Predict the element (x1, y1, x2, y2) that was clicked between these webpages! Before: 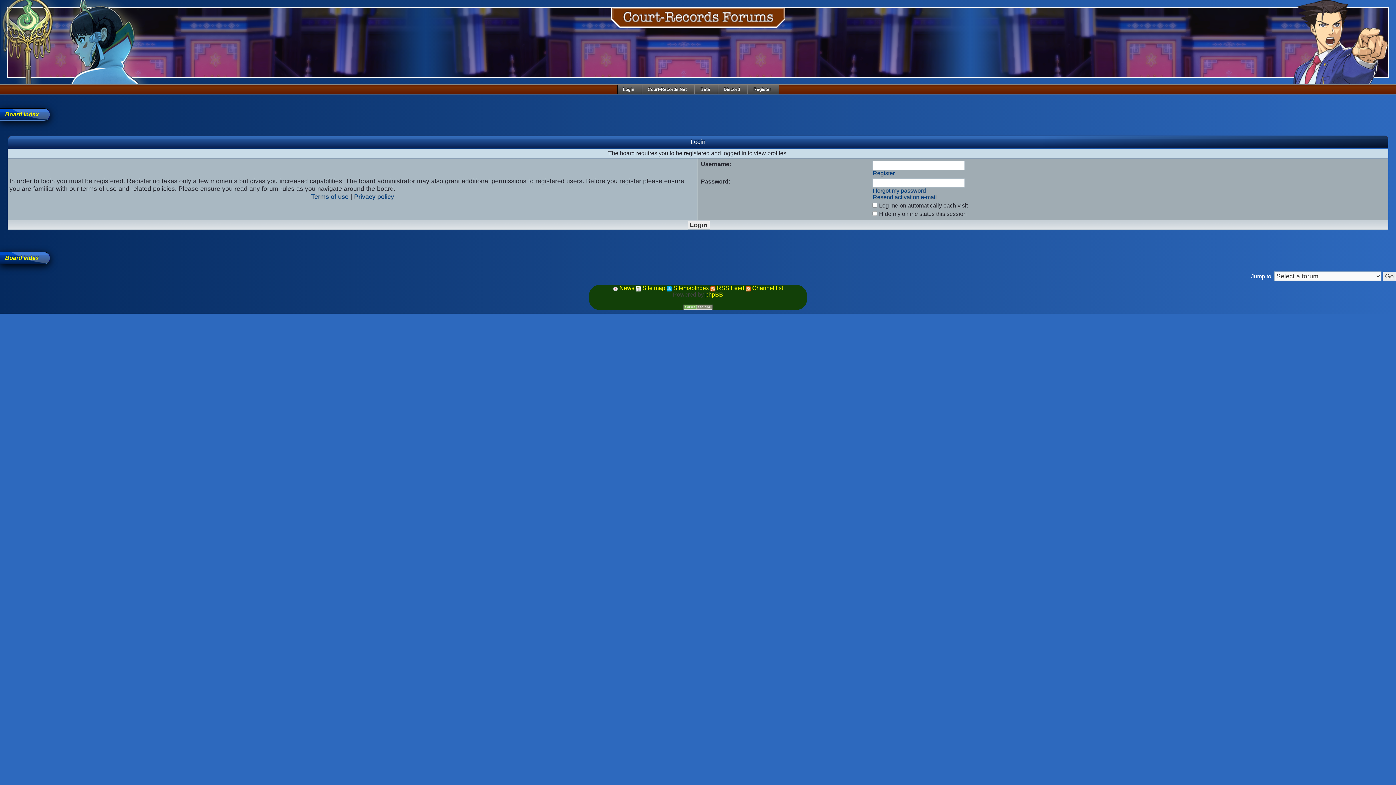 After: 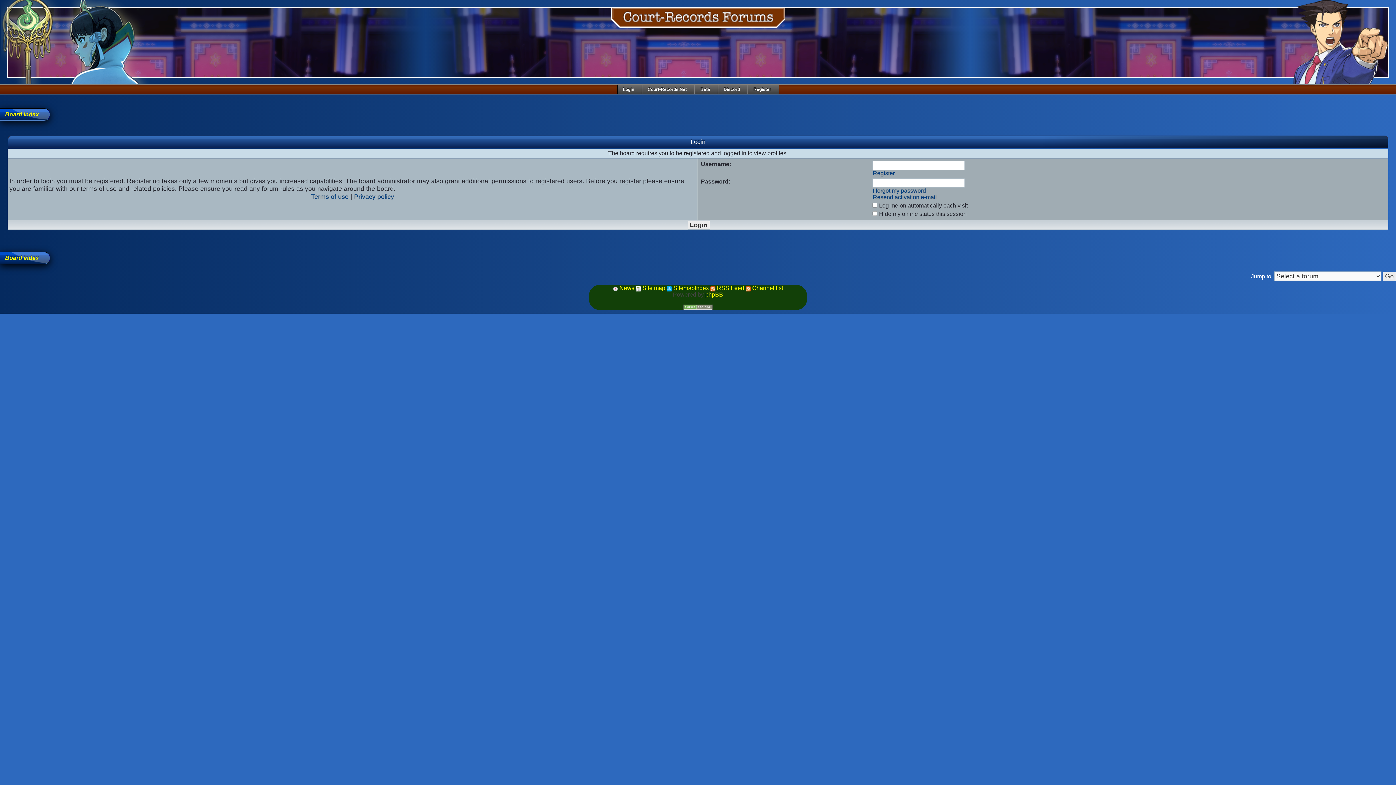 Action: bbox: (683, 303, 712, 309)